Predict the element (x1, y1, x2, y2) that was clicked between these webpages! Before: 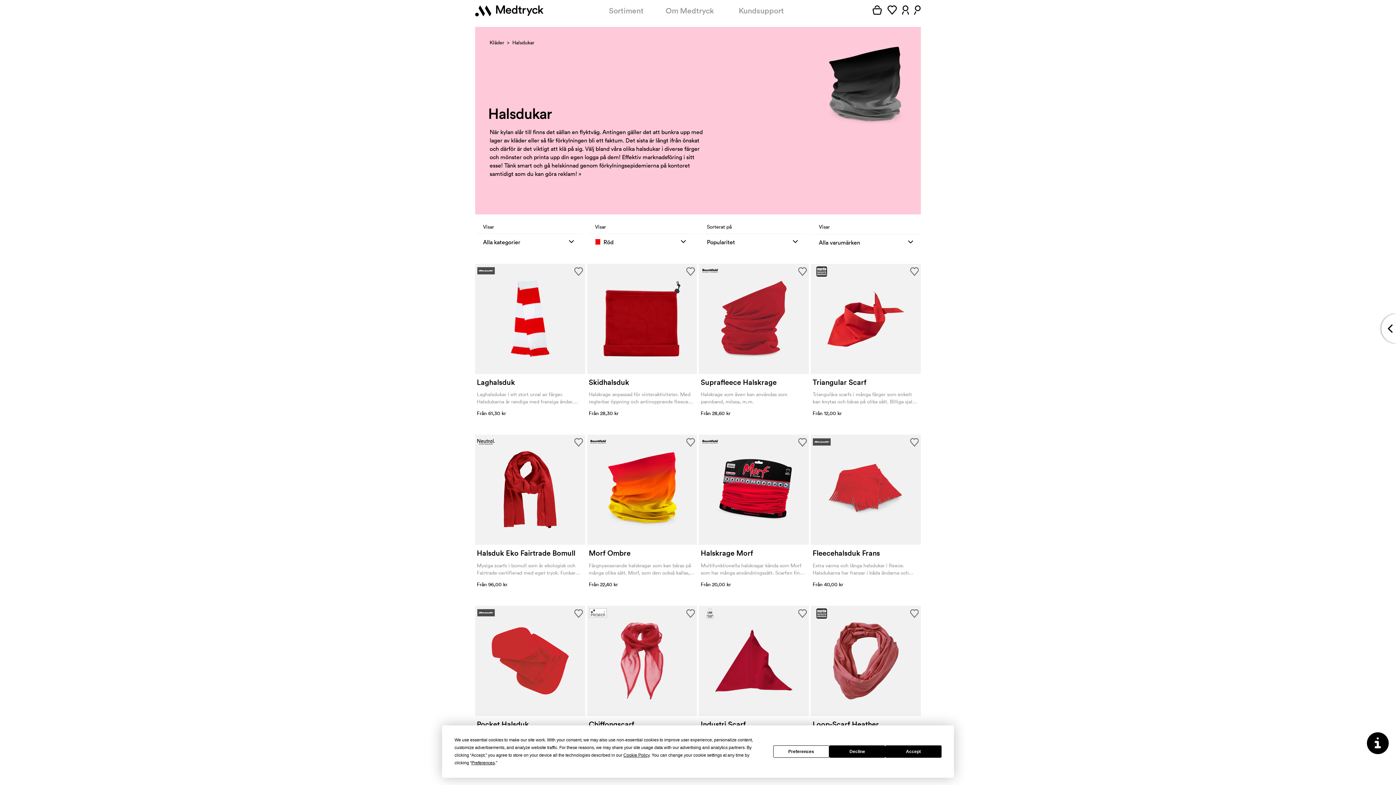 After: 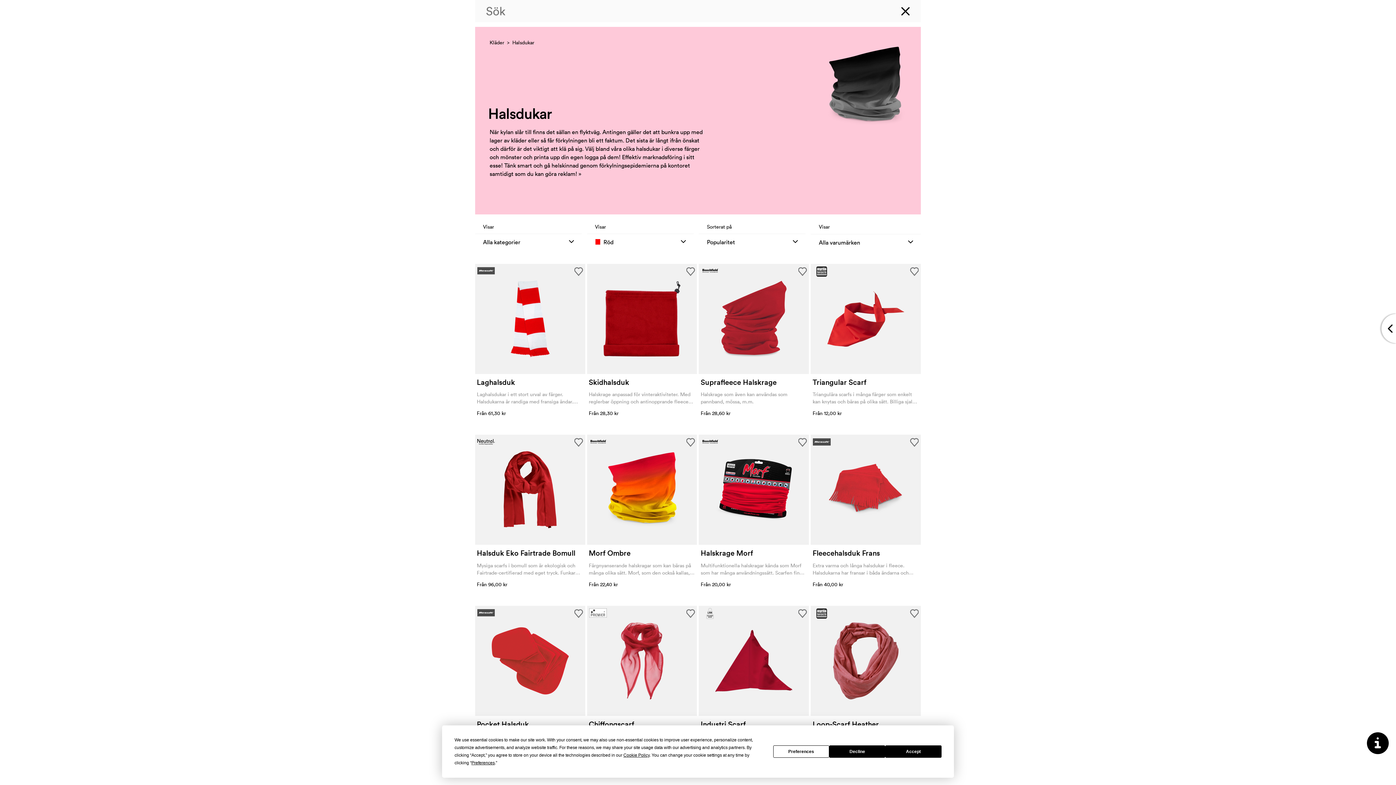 Action: bbox: (911, 5, 920, 16)